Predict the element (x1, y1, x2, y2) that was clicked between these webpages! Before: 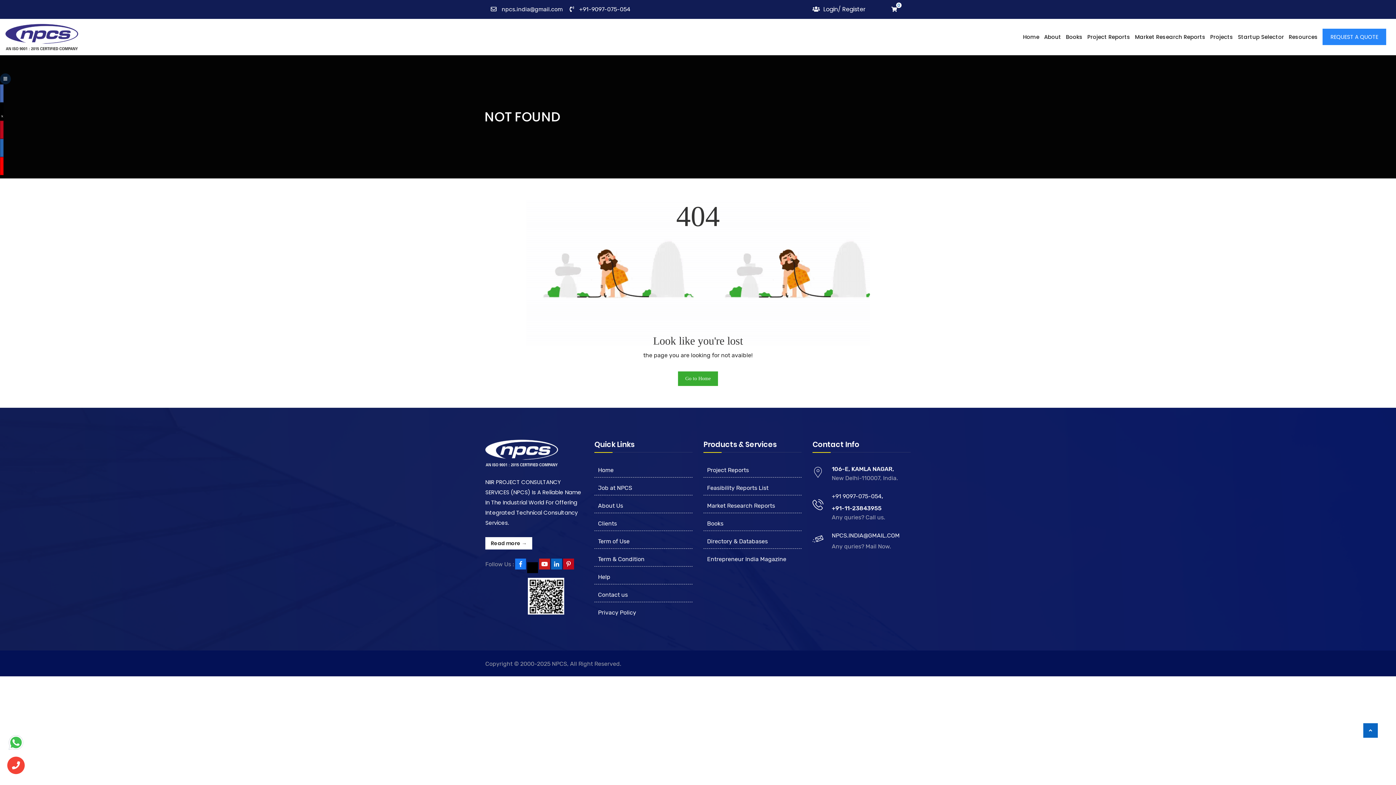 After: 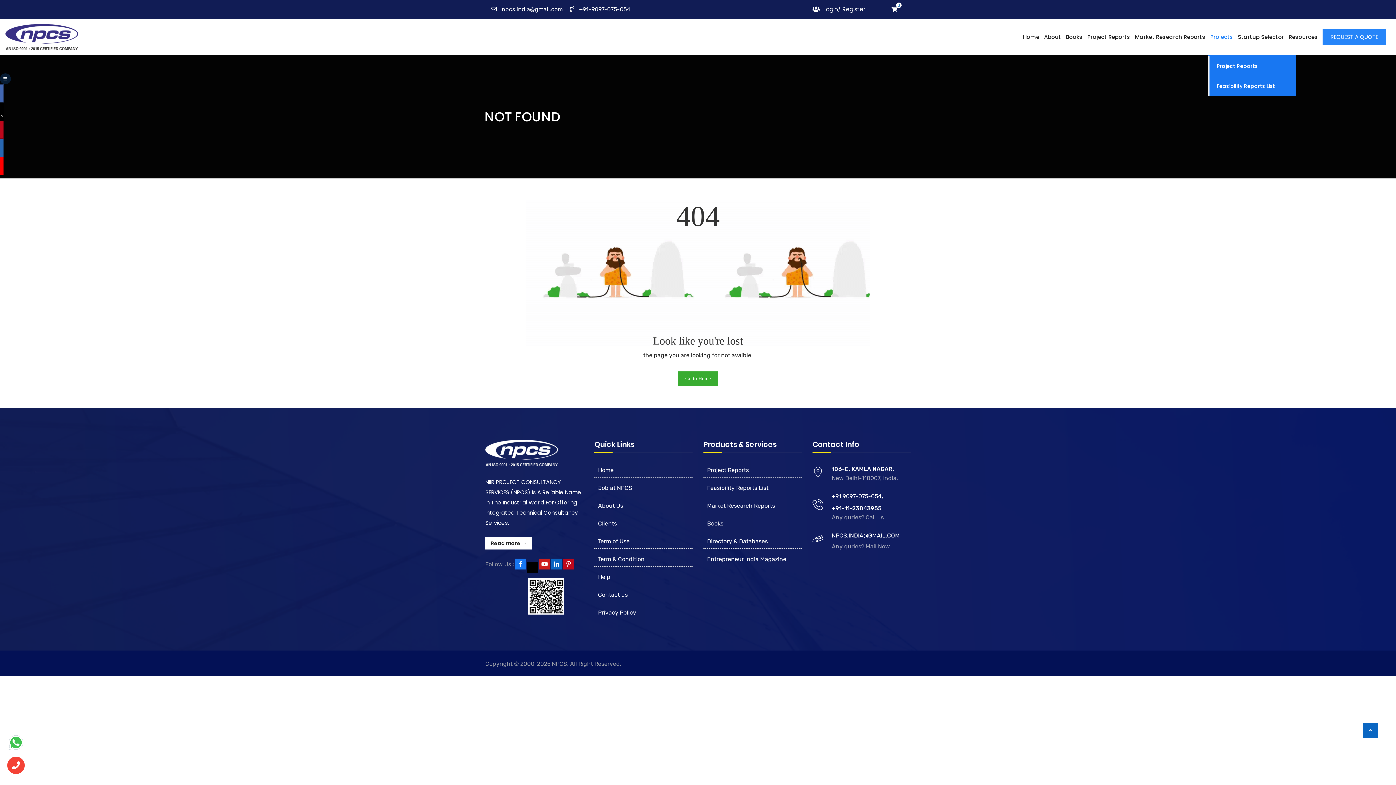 Action: label: Projects bbox: (1210, 33, 1233, 40)